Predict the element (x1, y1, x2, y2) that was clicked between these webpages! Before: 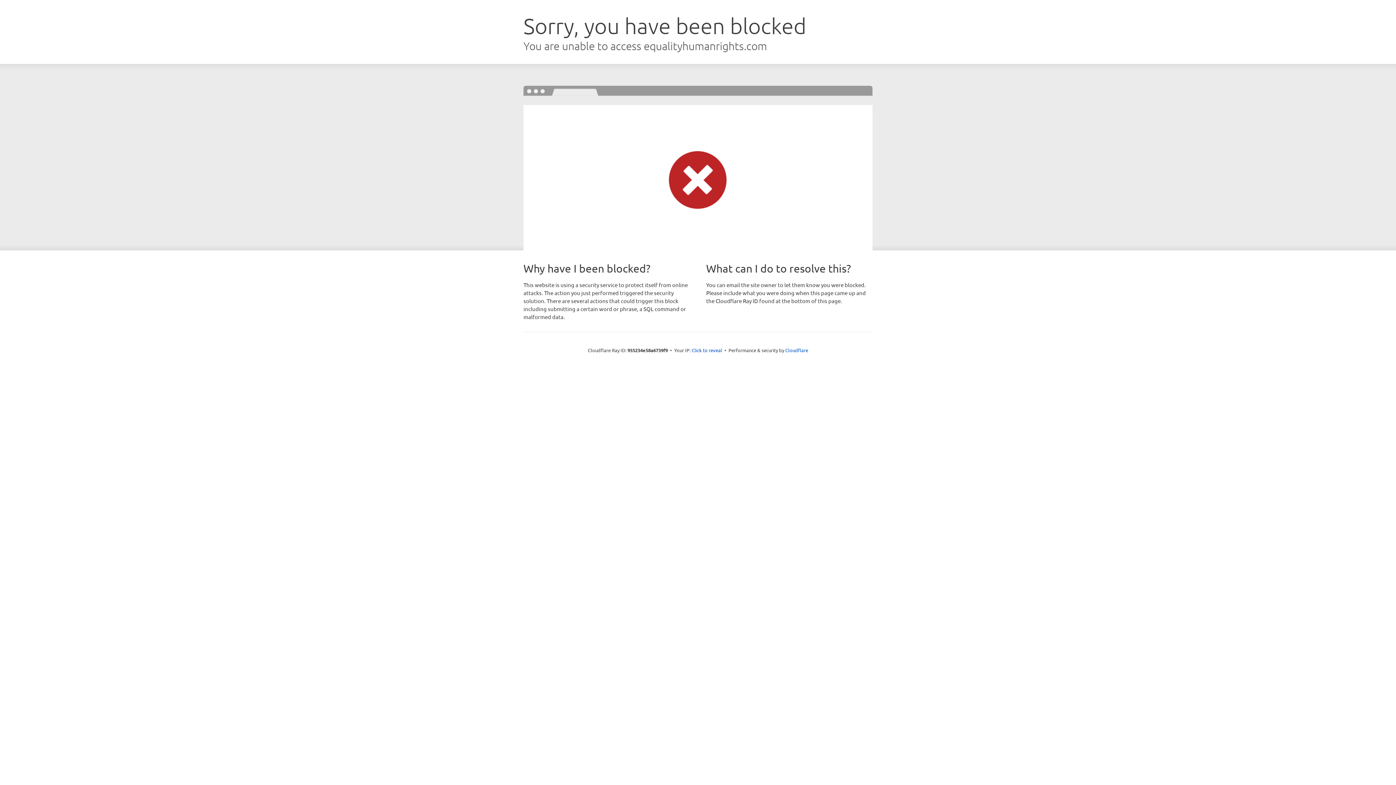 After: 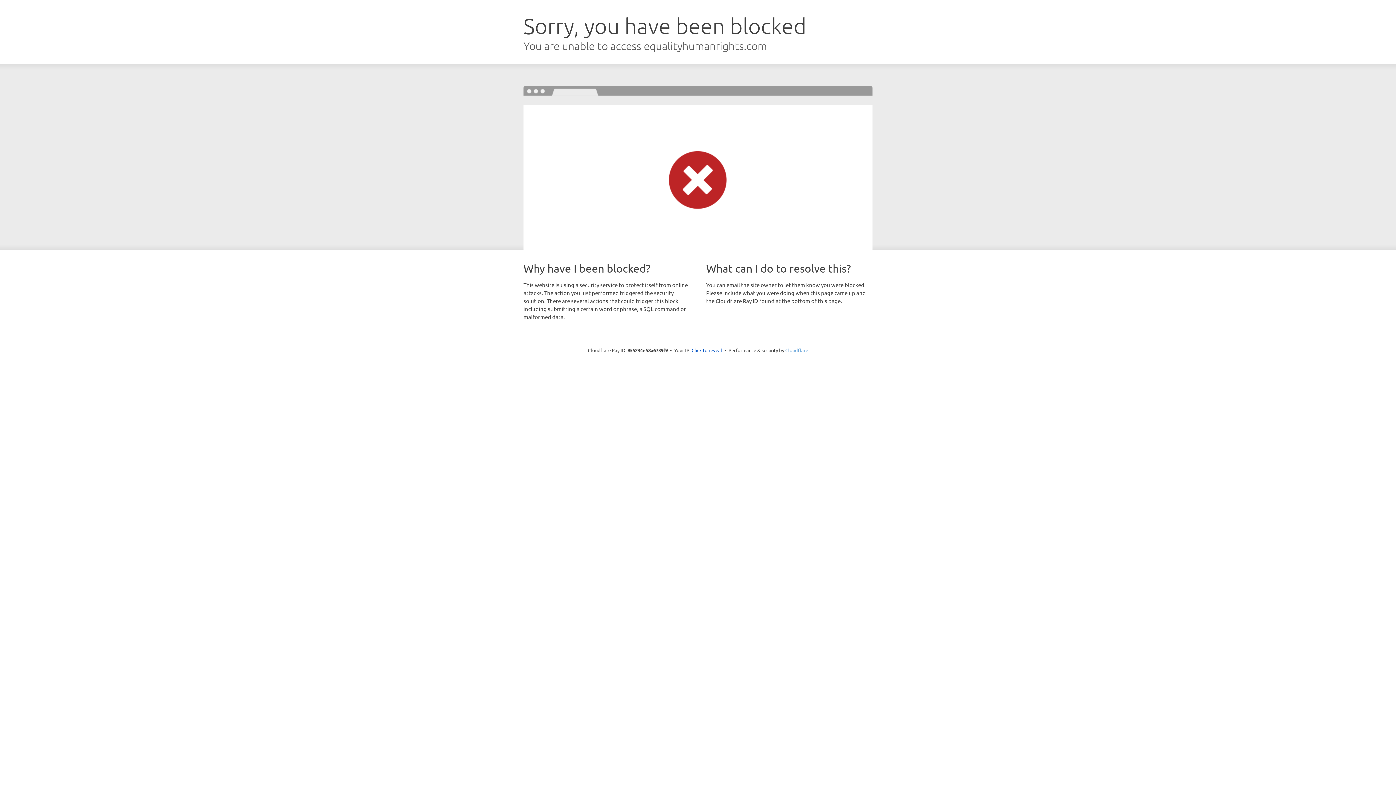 Action: bbox: (785, 347, 808, 353) label: Cloudflare